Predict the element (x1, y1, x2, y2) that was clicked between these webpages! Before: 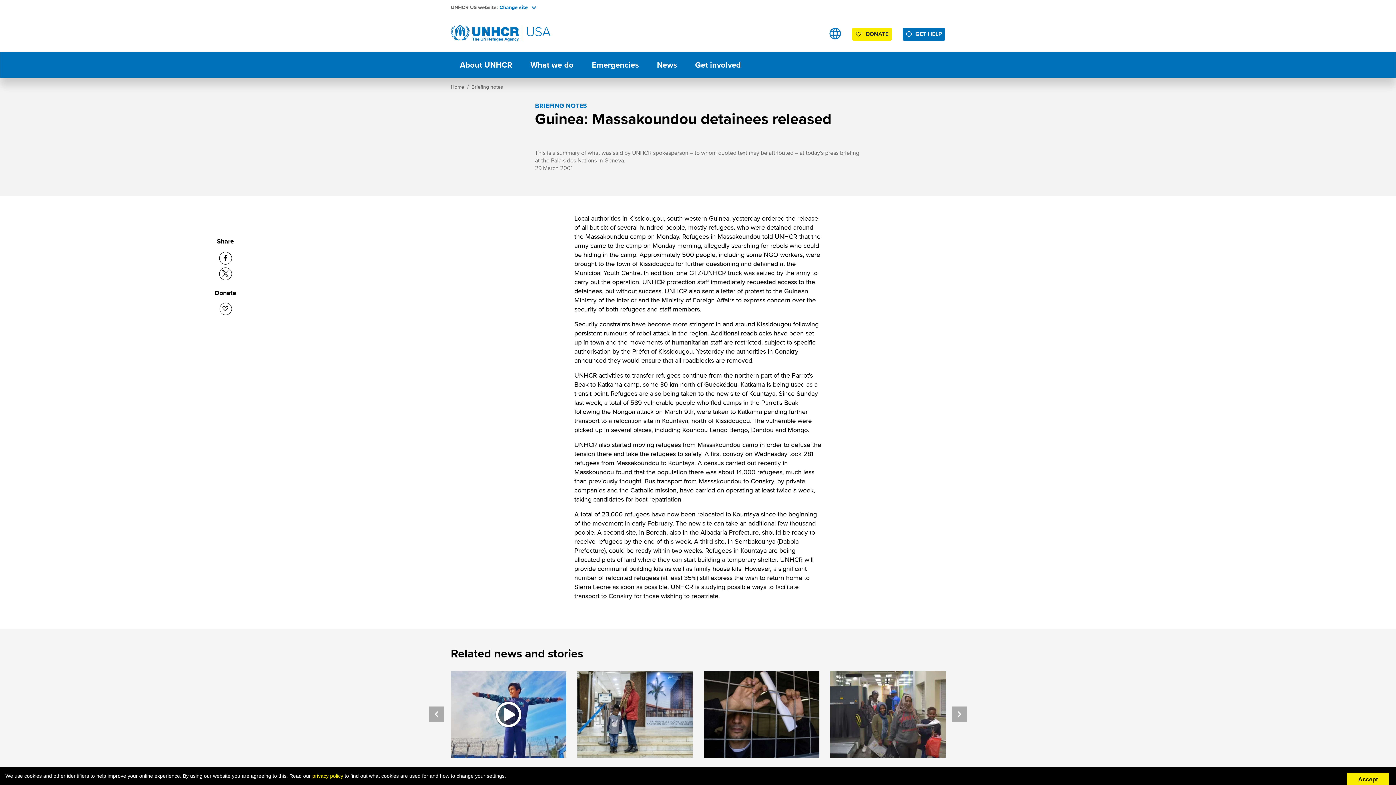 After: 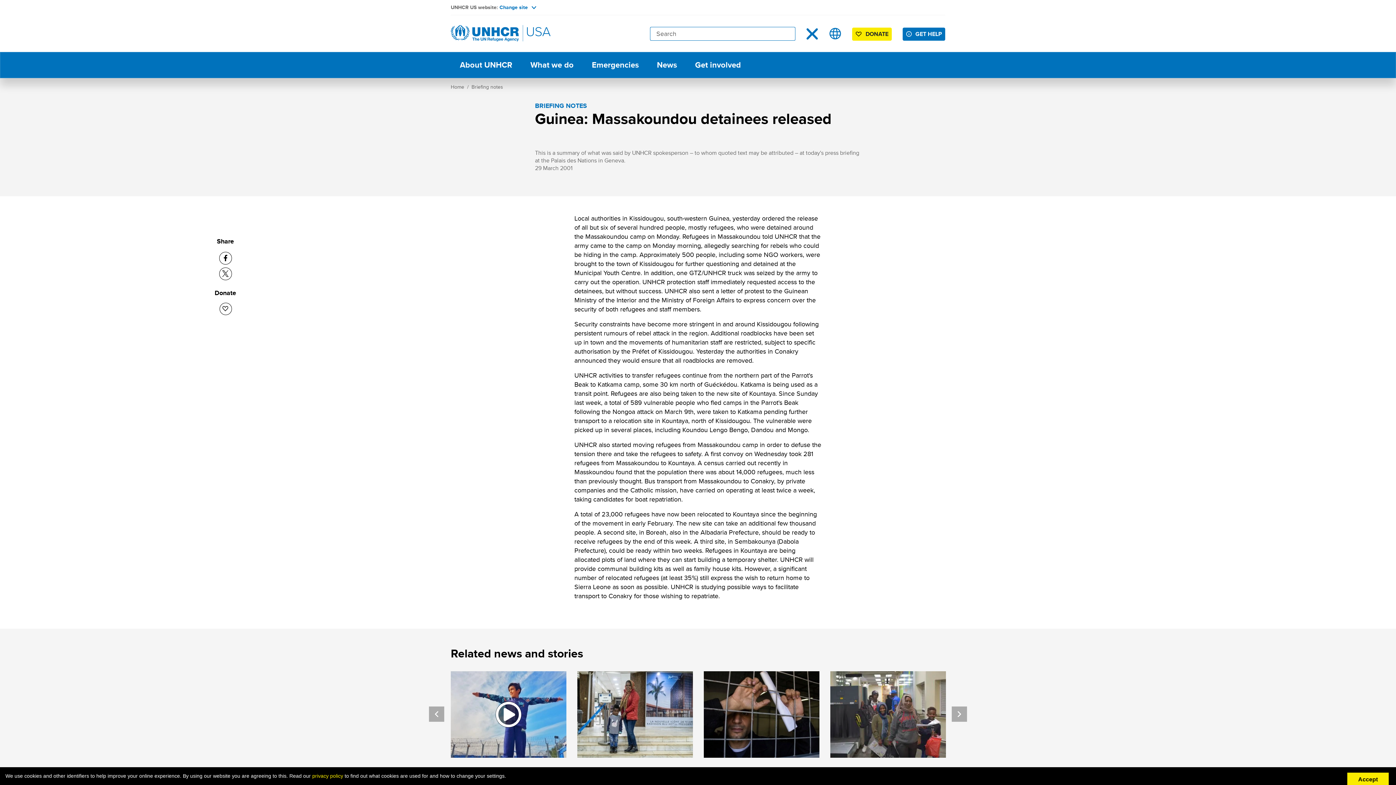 Action: bbox: (806, 27, 818, 39) label: Open search